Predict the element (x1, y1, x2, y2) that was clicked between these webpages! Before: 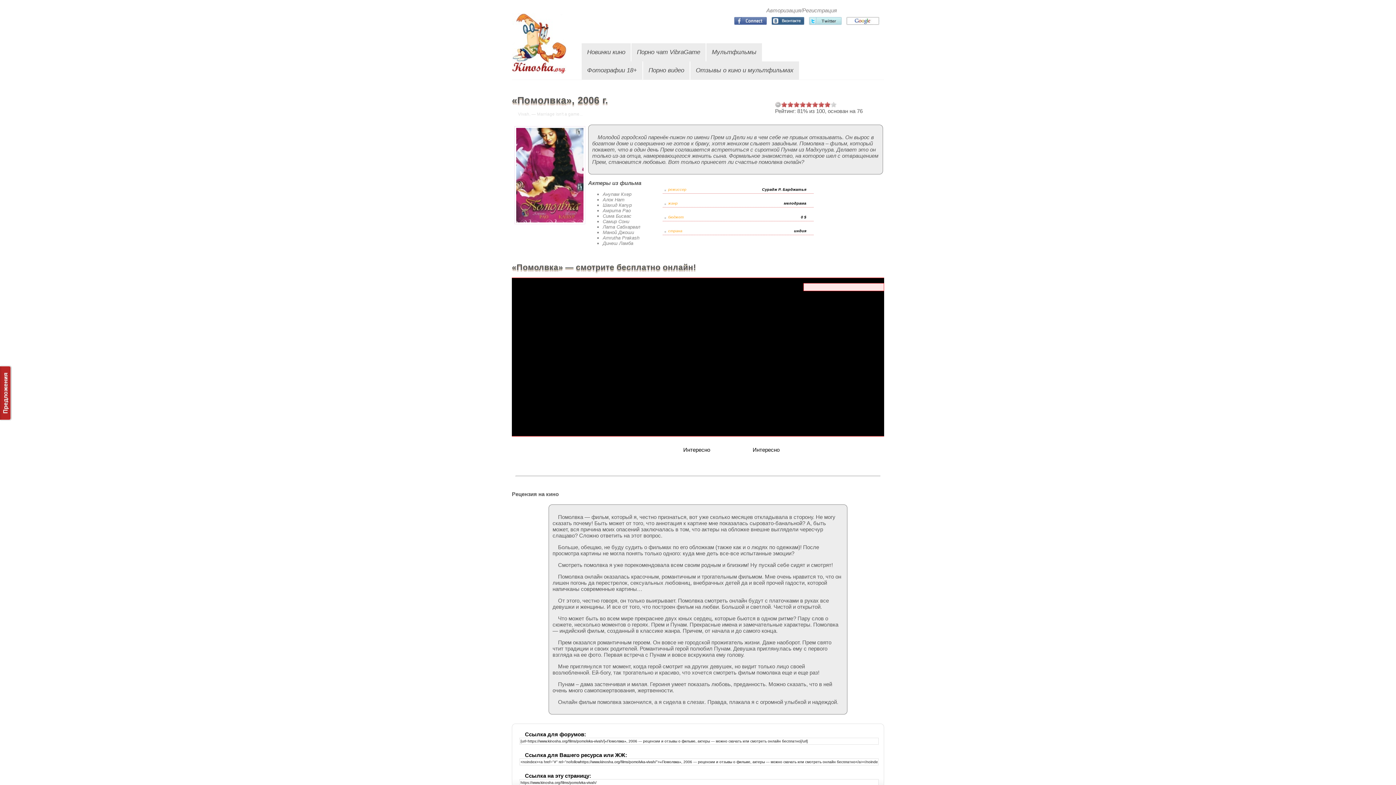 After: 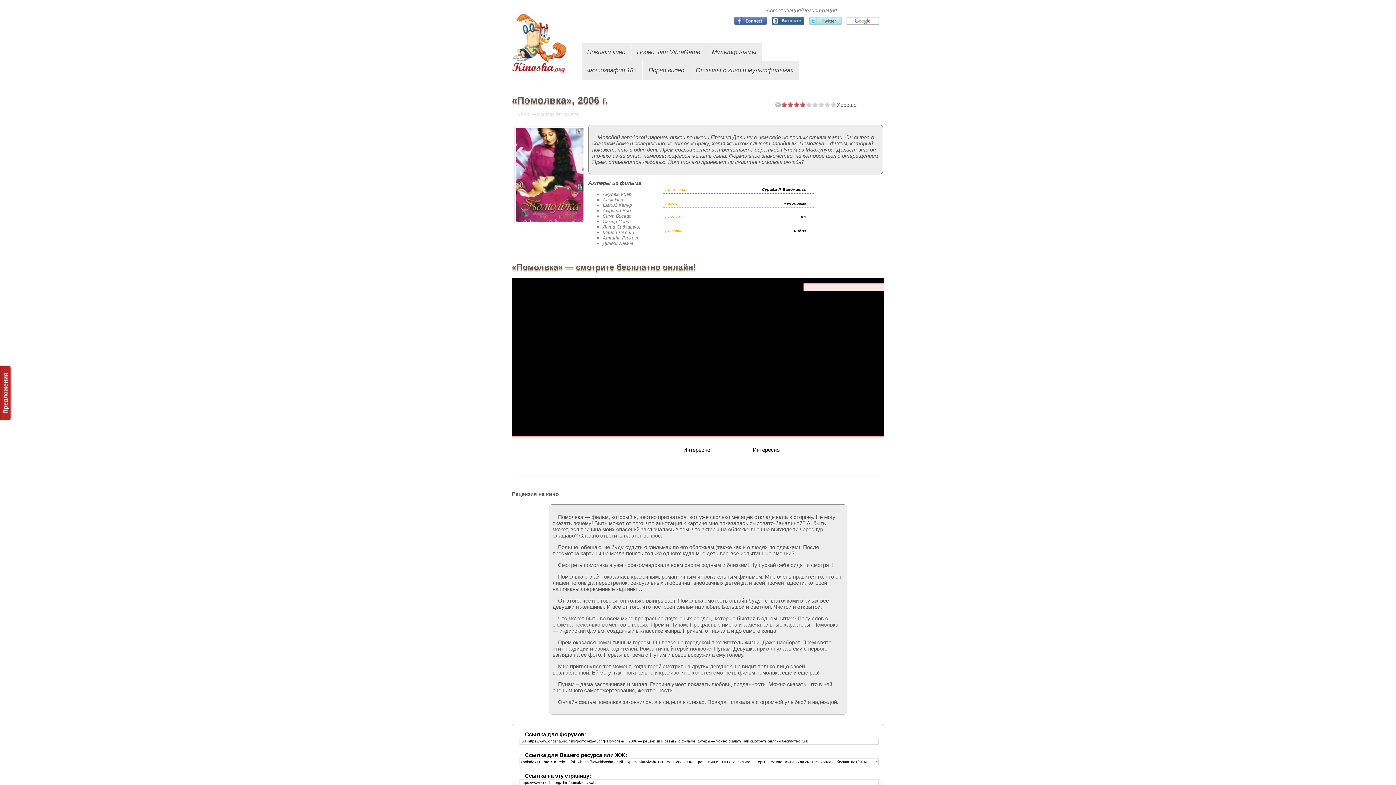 Action: label: 4 bbox: (800, 101, 805, 107)